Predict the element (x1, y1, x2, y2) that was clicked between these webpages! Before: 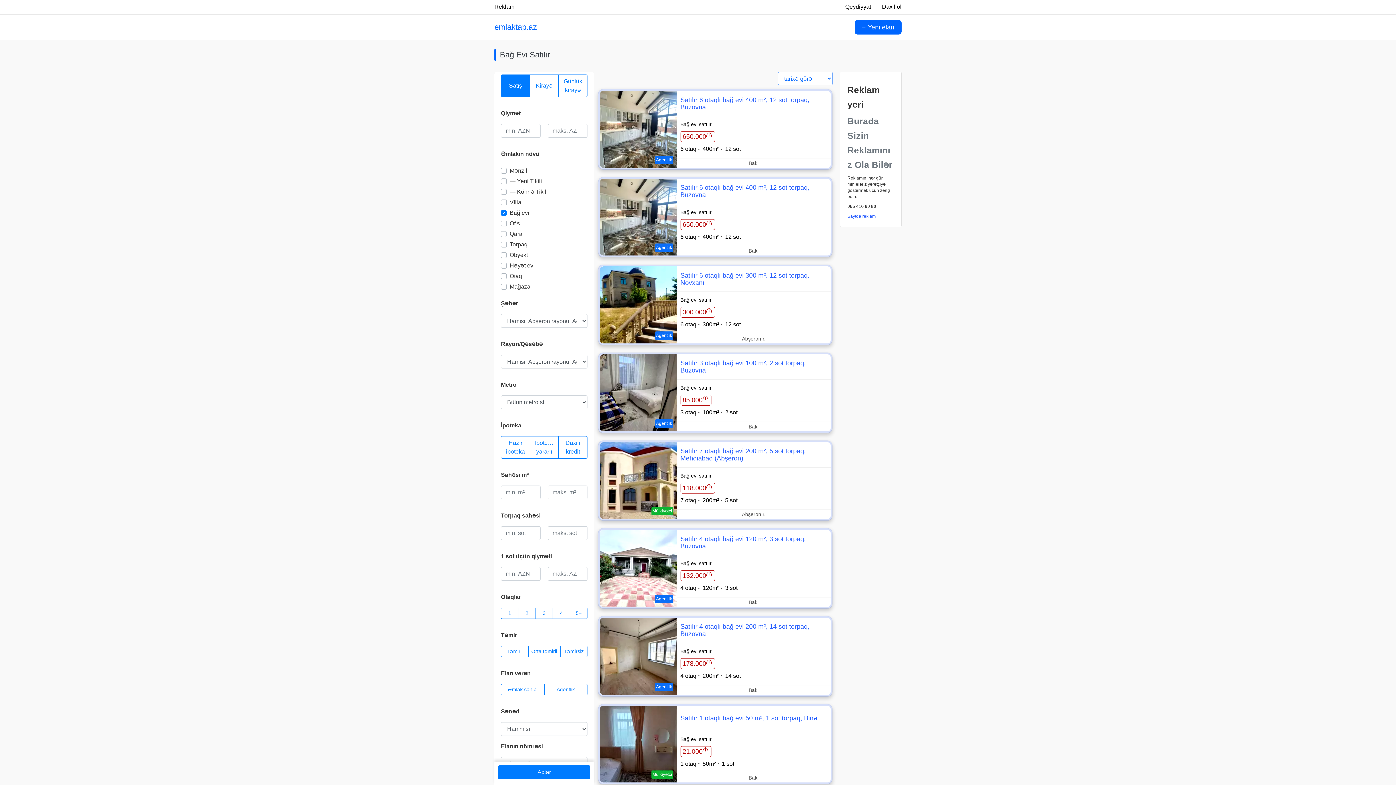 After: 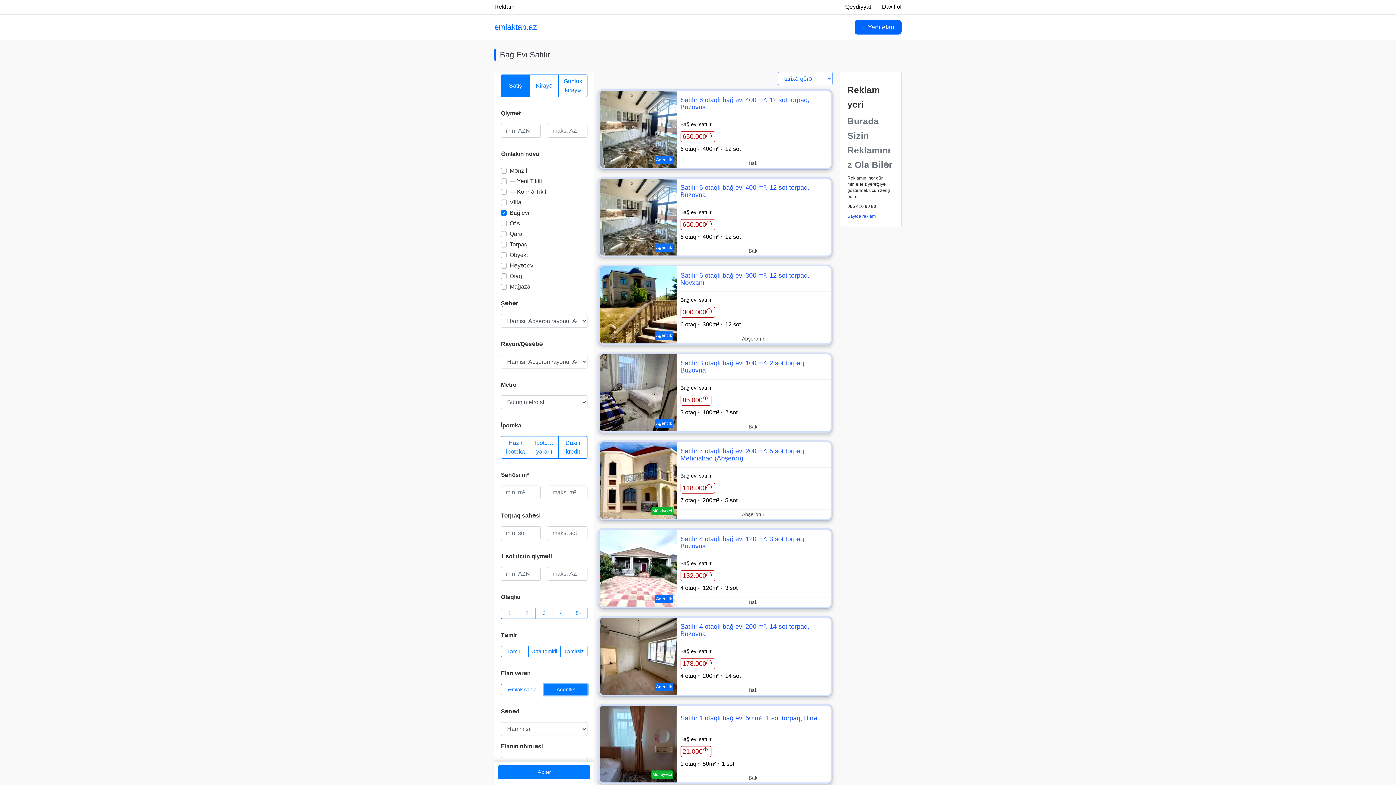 Action: bbox: (544, 684, 587, 695) label: Agentlik